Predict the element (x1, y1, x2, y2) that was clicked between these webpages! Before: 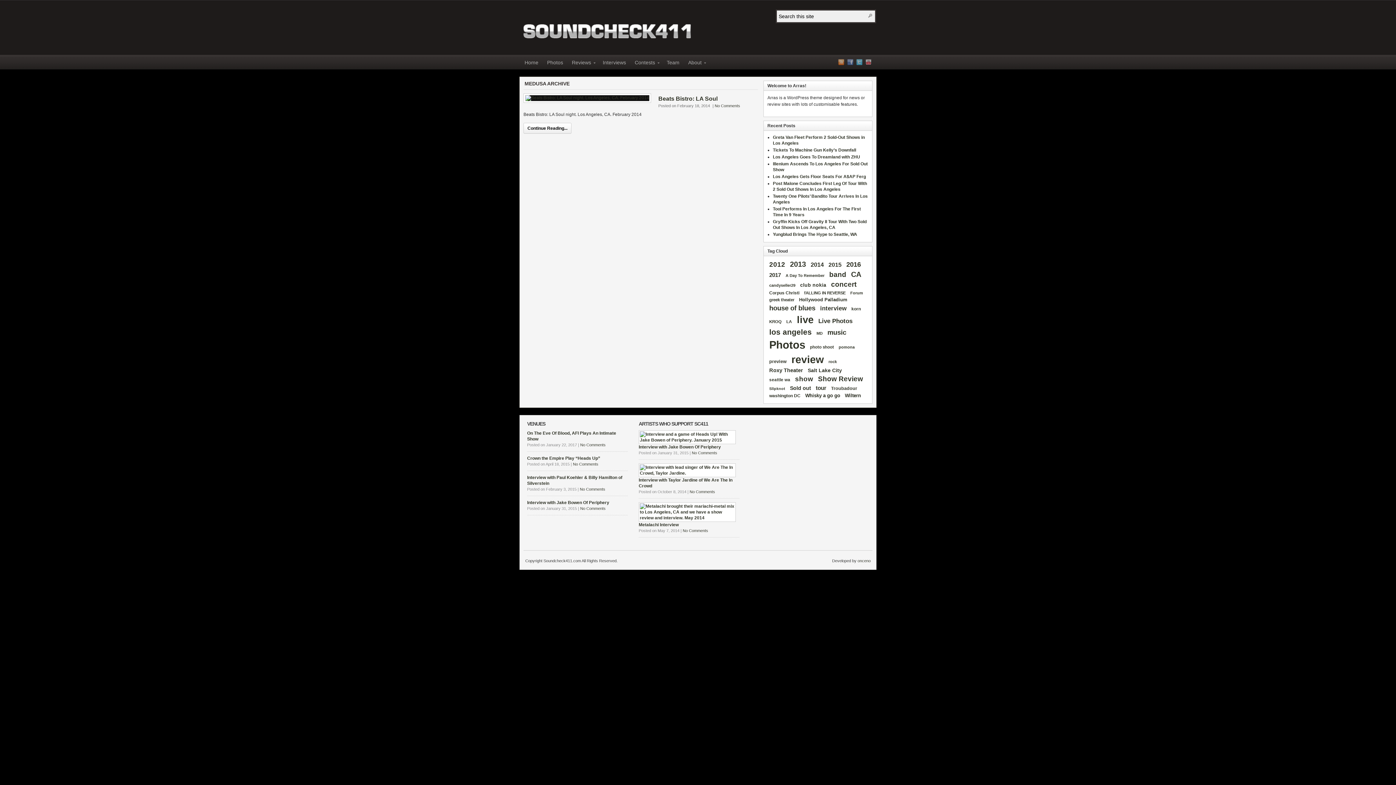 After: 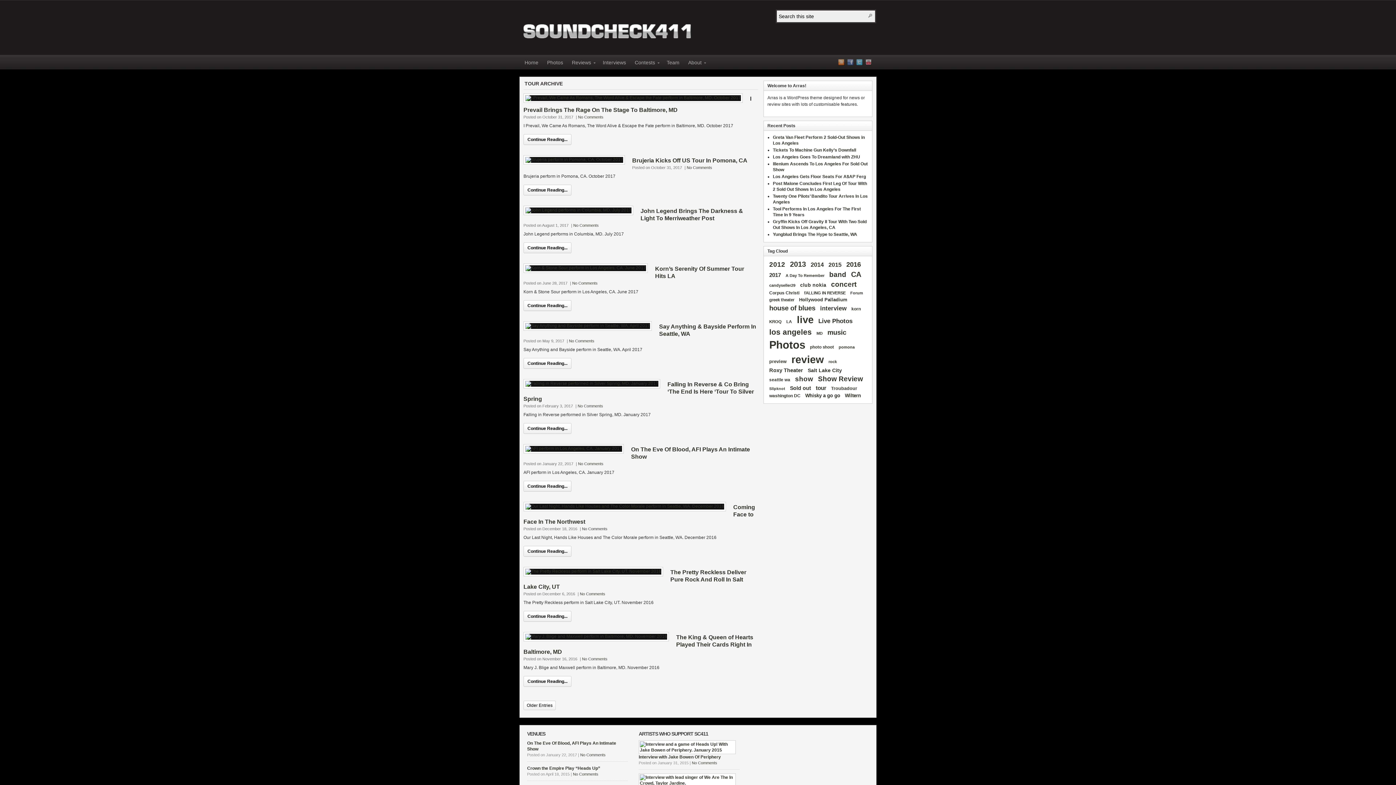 Action: label: tour (39 items) bbox: (814, 384, 828, 392)